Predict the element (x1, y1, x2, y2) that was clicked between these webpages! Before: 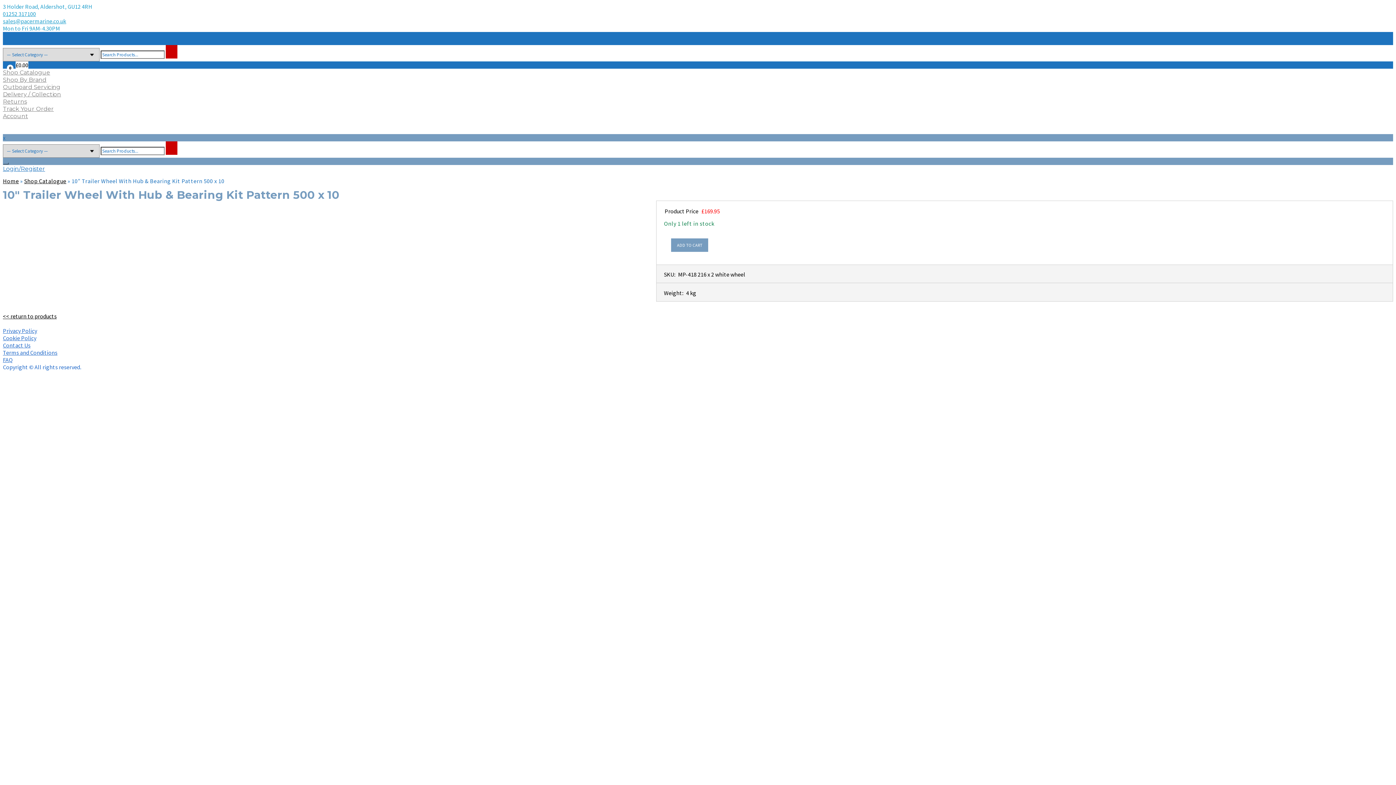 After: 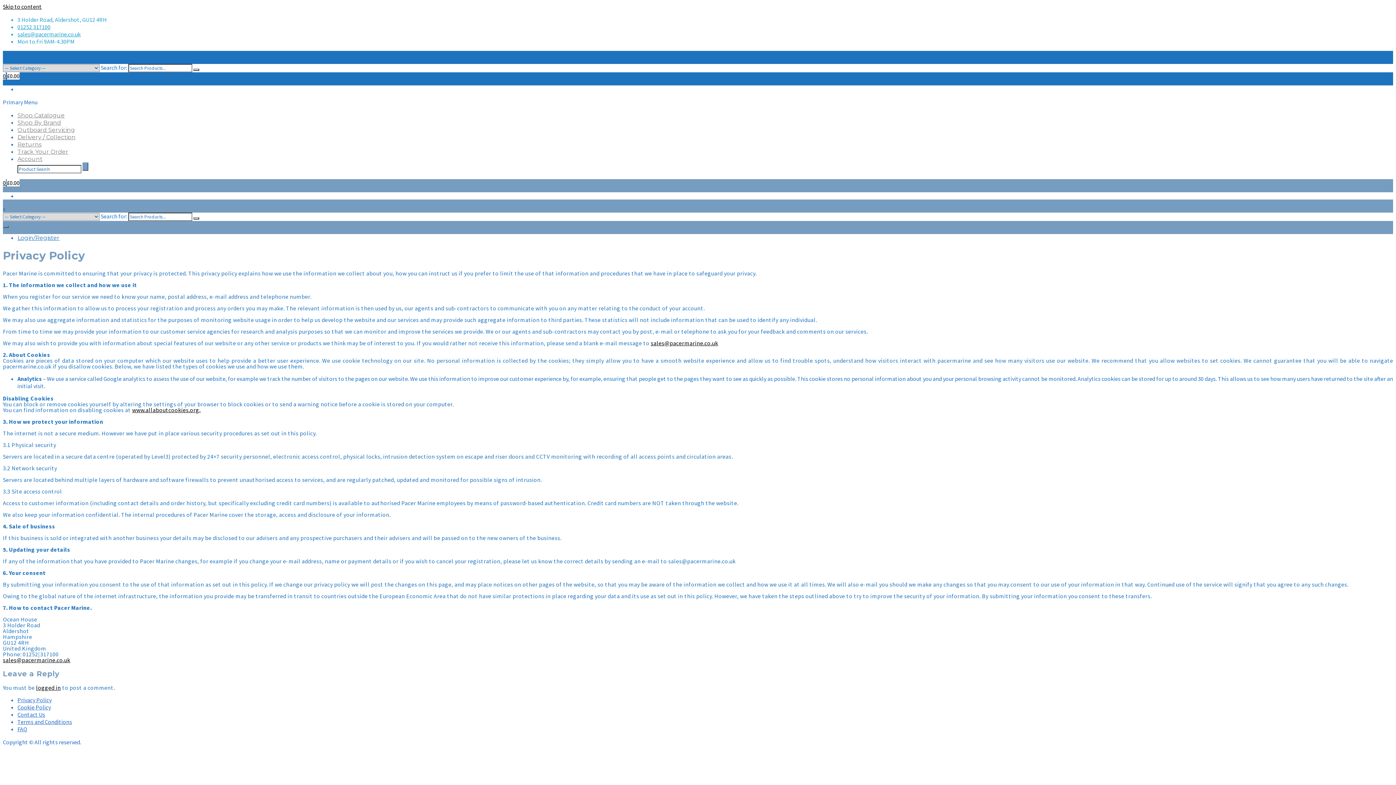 Action: label: Privacy Policy bbox: (2, 327, 37, 334)